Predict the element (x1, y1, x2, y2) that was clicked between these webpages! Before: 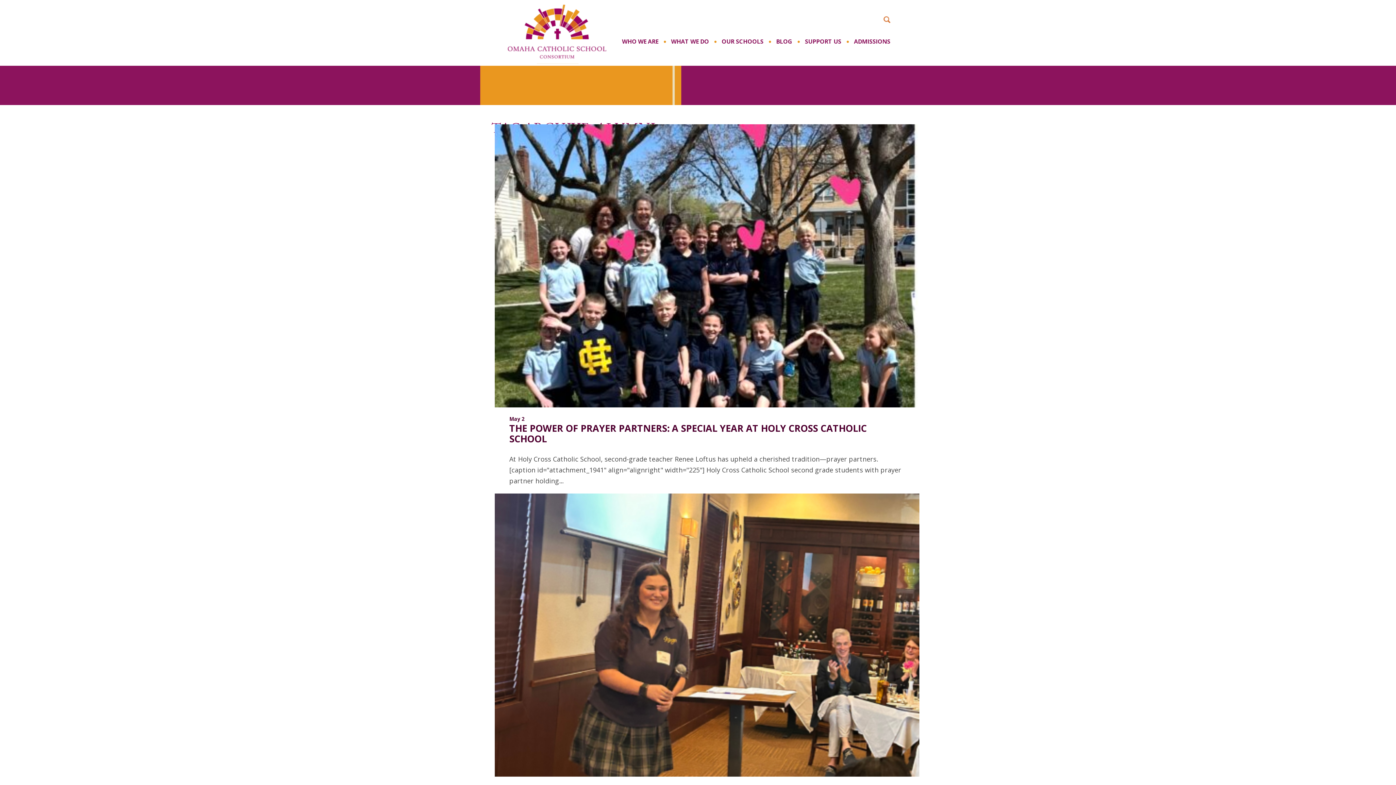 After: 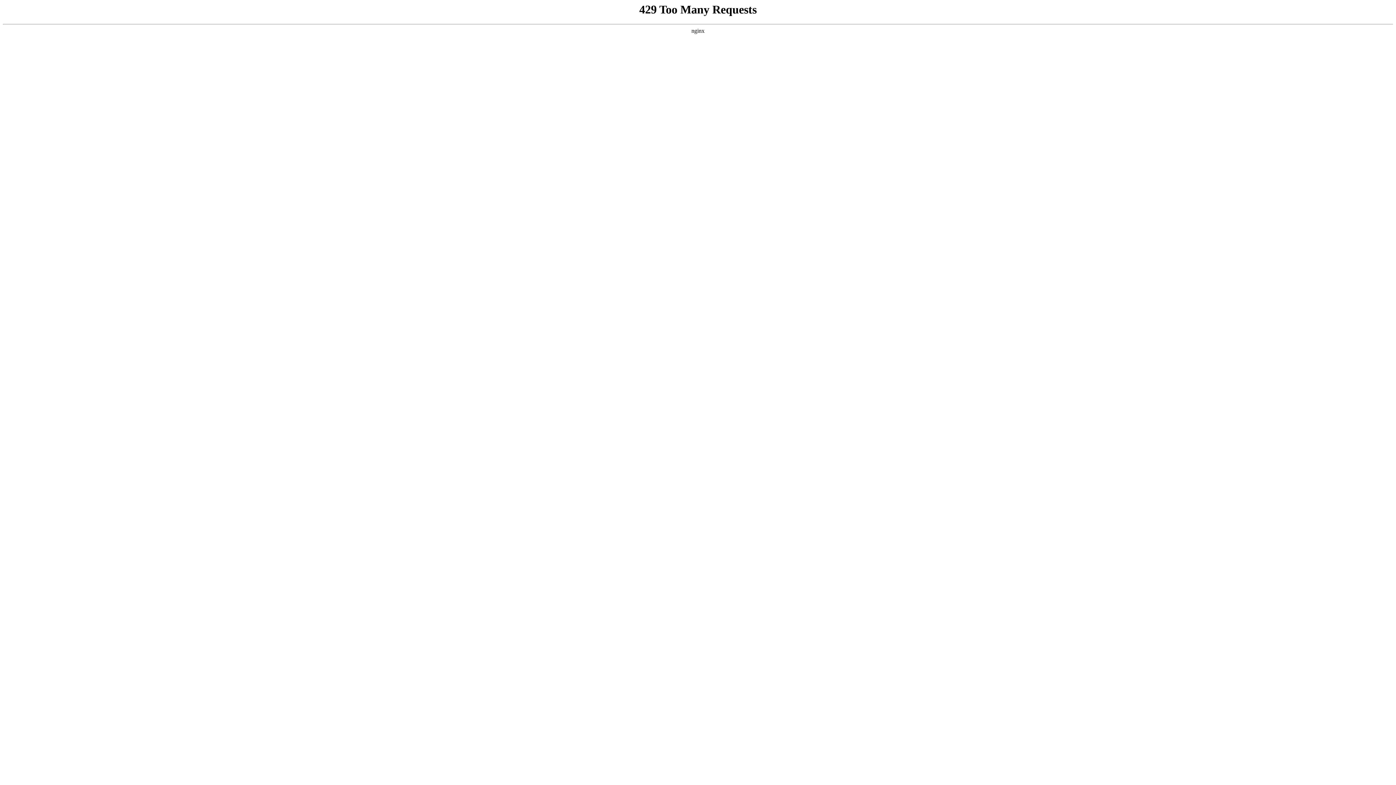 Action: bbox: (509, 415, 524, 422) label: May 2